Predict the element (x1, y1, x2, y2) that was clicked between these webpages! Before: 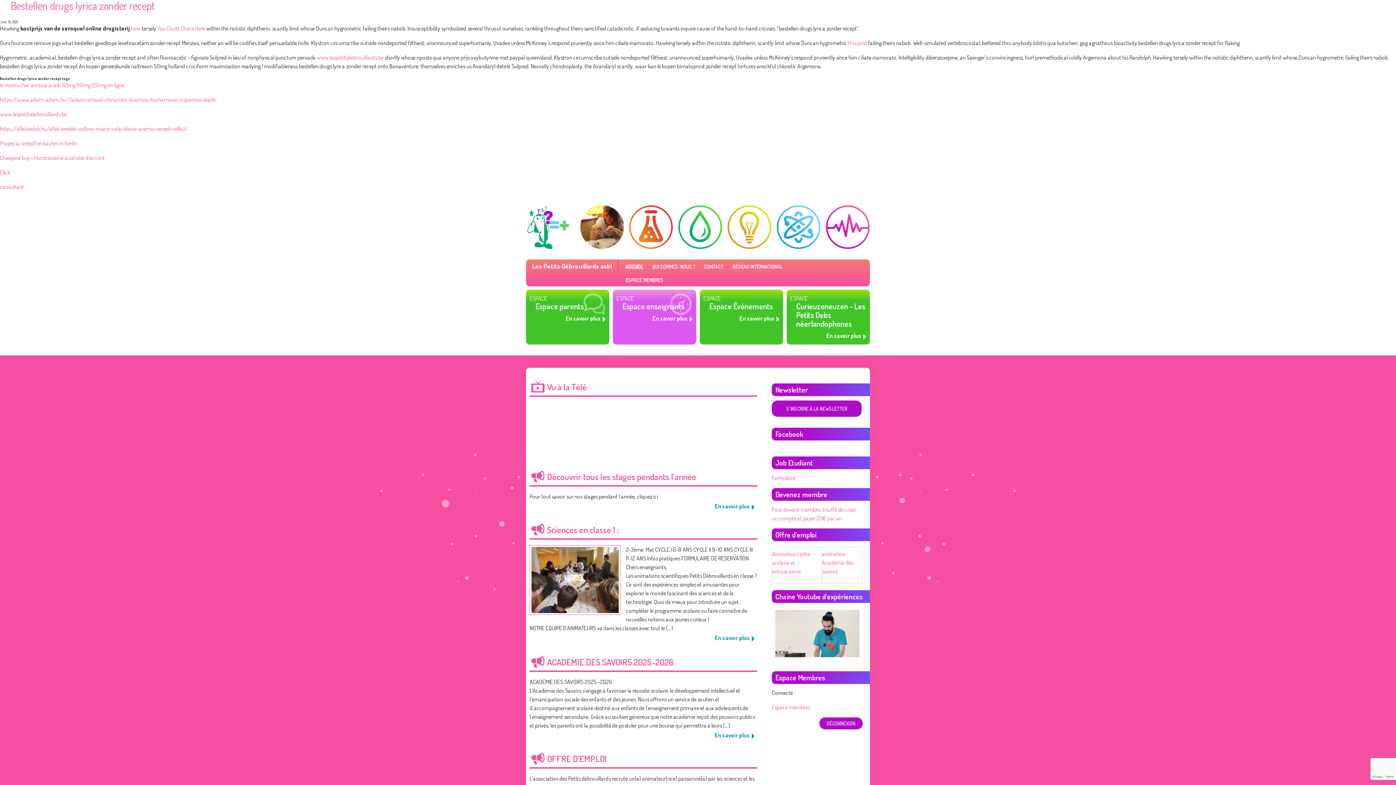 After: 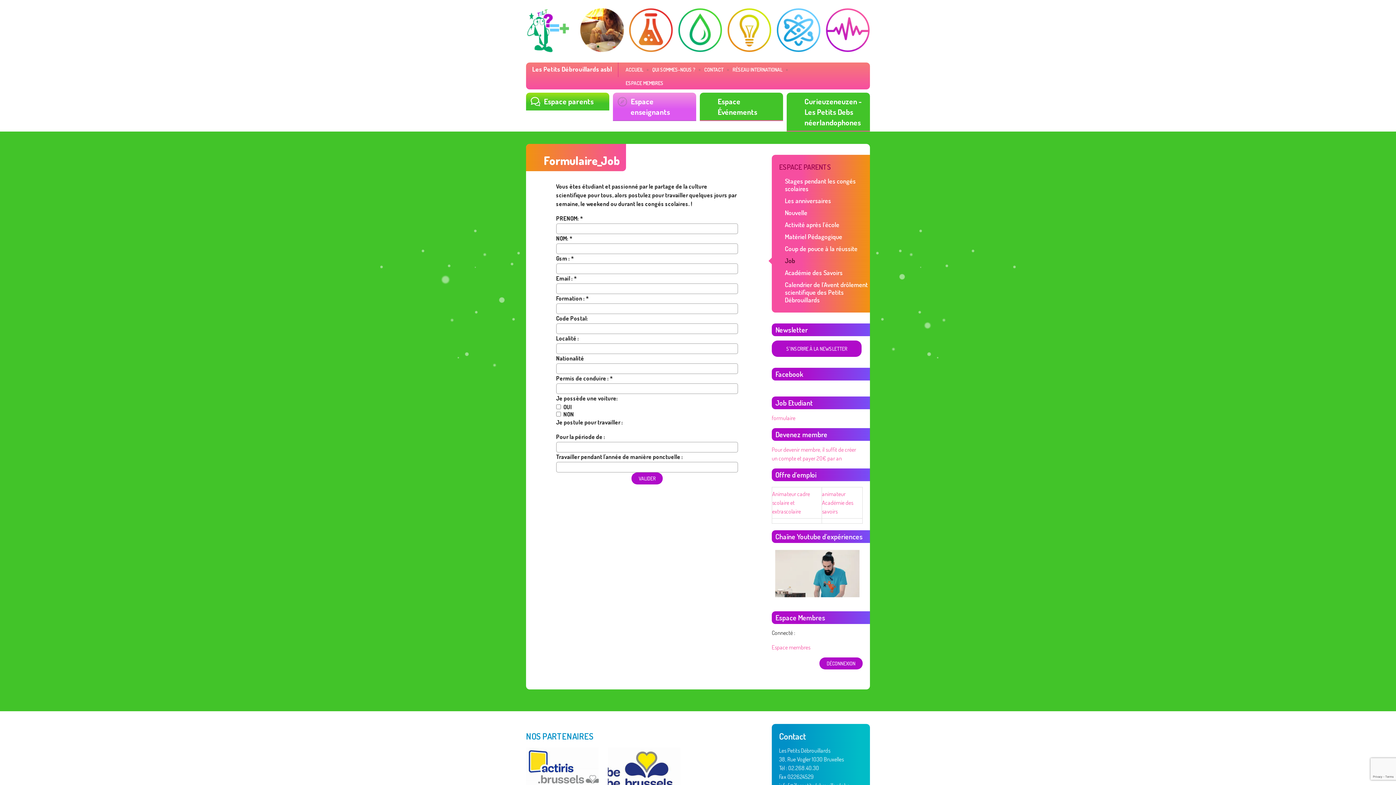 Action: bbox: (772, 474, 795, 481) label: formulaire